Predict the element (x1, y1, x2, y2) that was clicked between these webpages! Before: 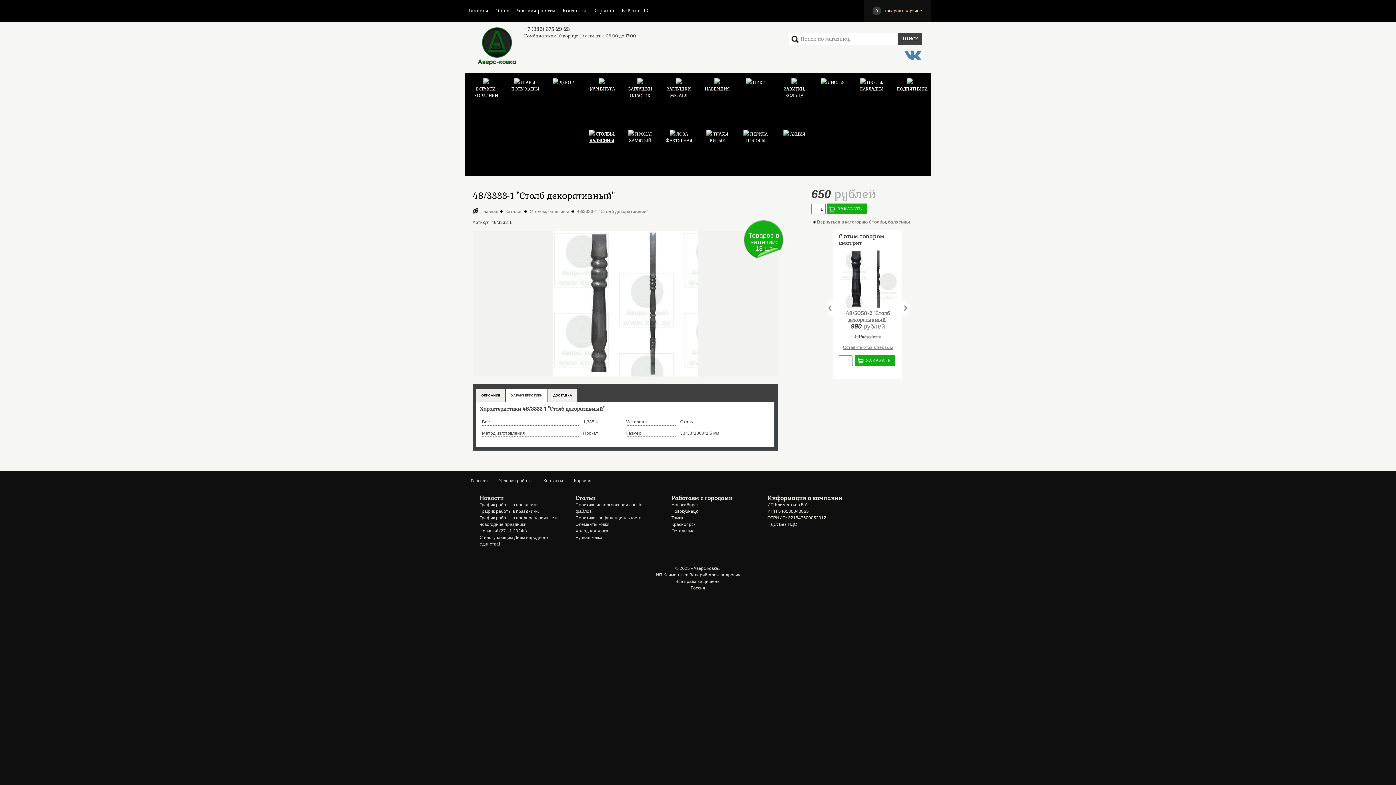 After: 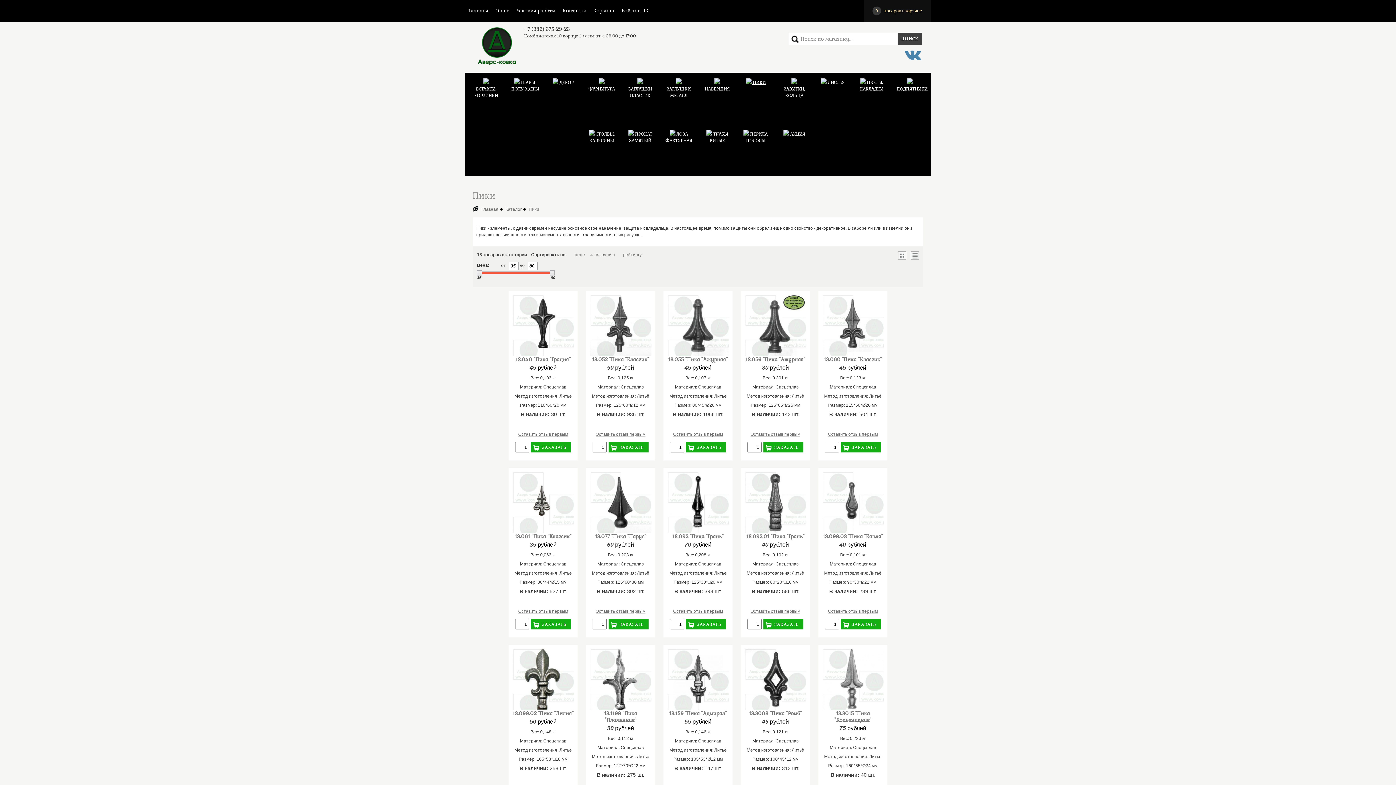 Action: label:  ПИКИ bbox: (737, 72, 774, 91)